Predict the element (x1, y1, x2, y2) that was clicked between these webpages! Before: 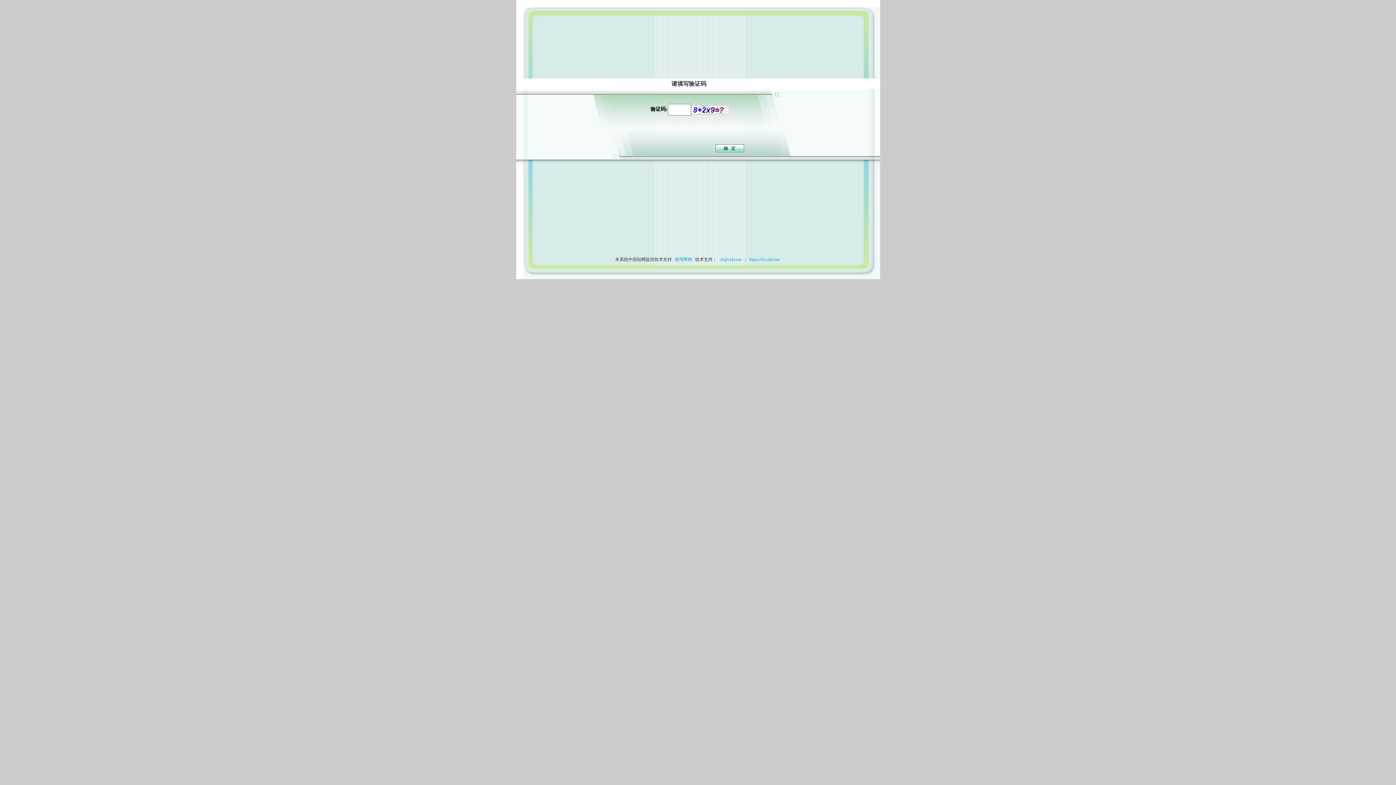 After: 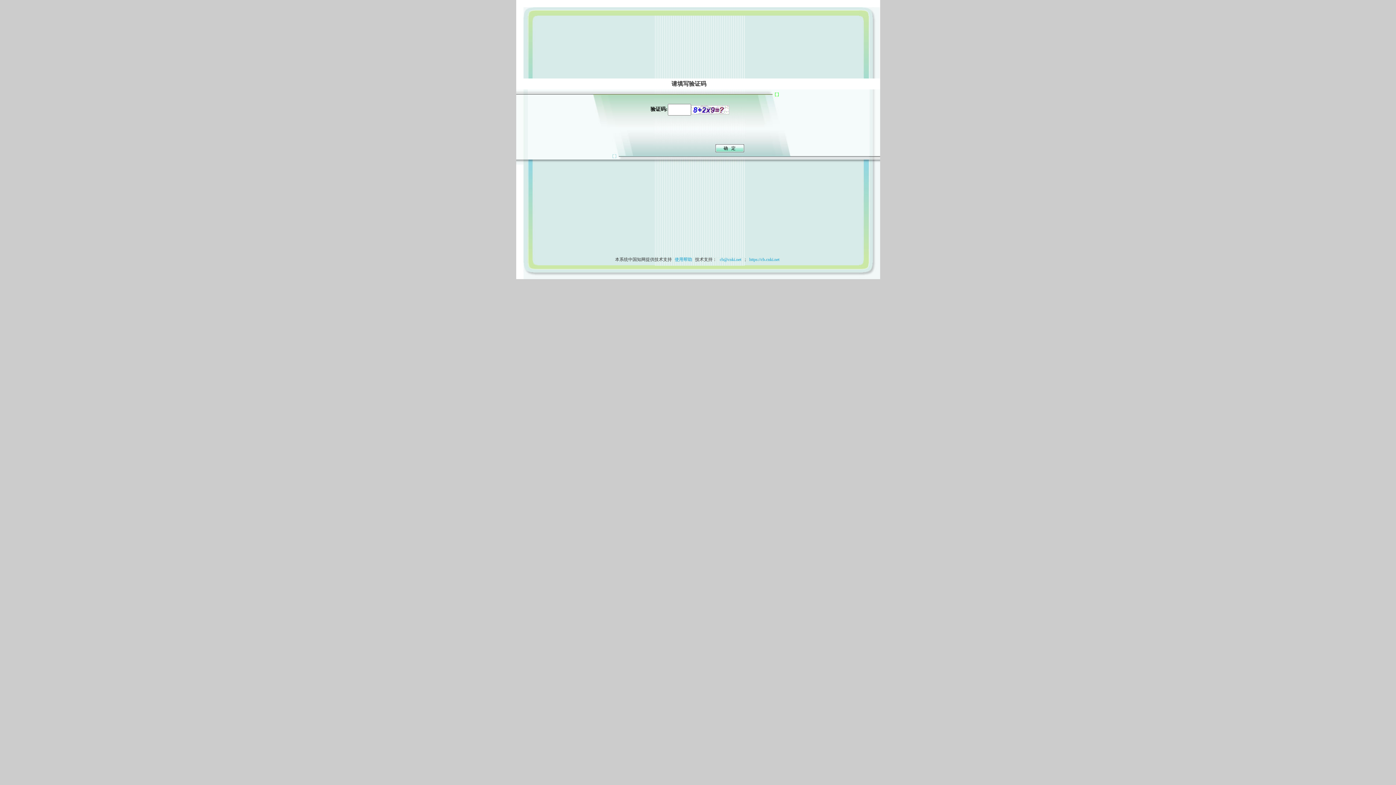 Action: bbox: (673, 257, 694, 262) label: 使用帮助